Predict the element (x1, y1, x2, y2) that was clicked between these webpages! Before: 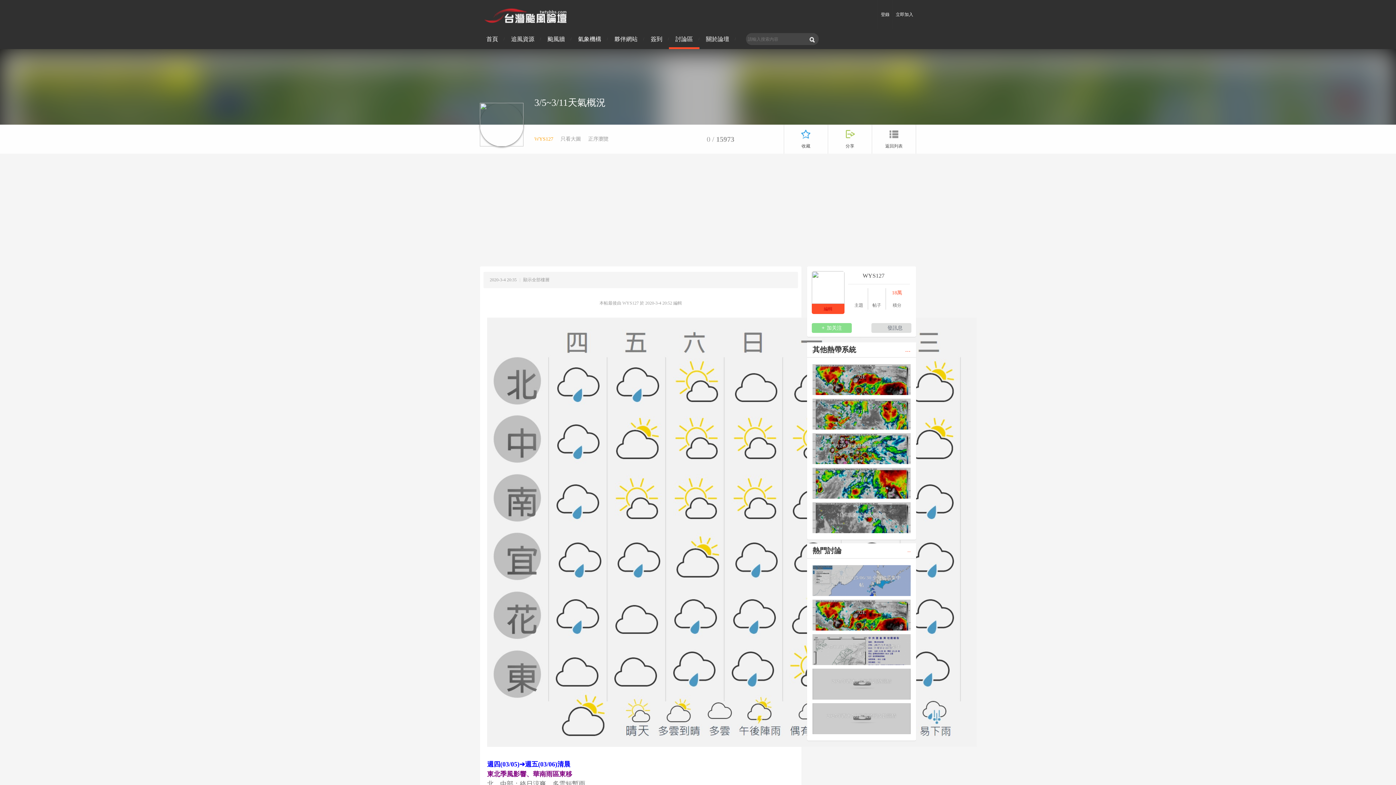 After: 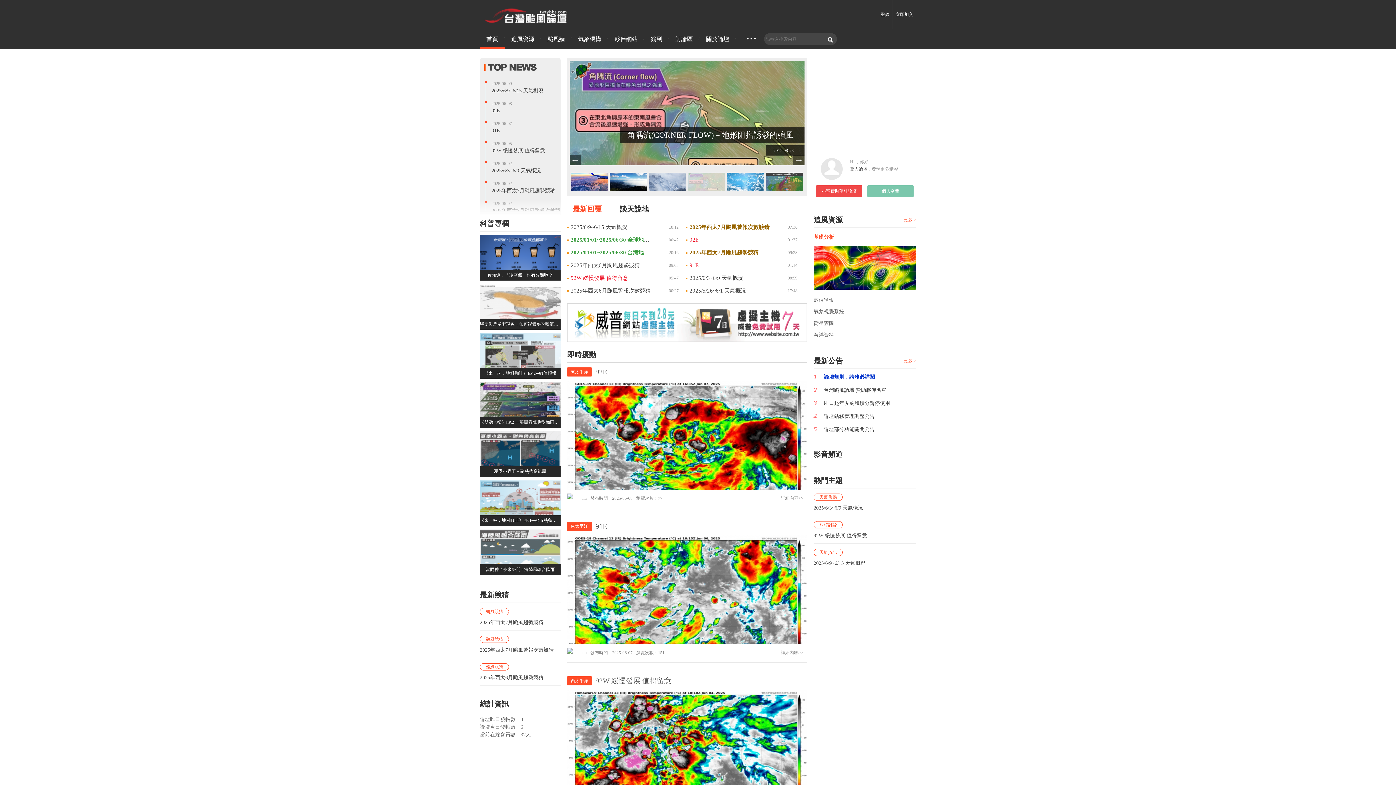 Action: bbox: (905, 343, 910, 356) label: ...